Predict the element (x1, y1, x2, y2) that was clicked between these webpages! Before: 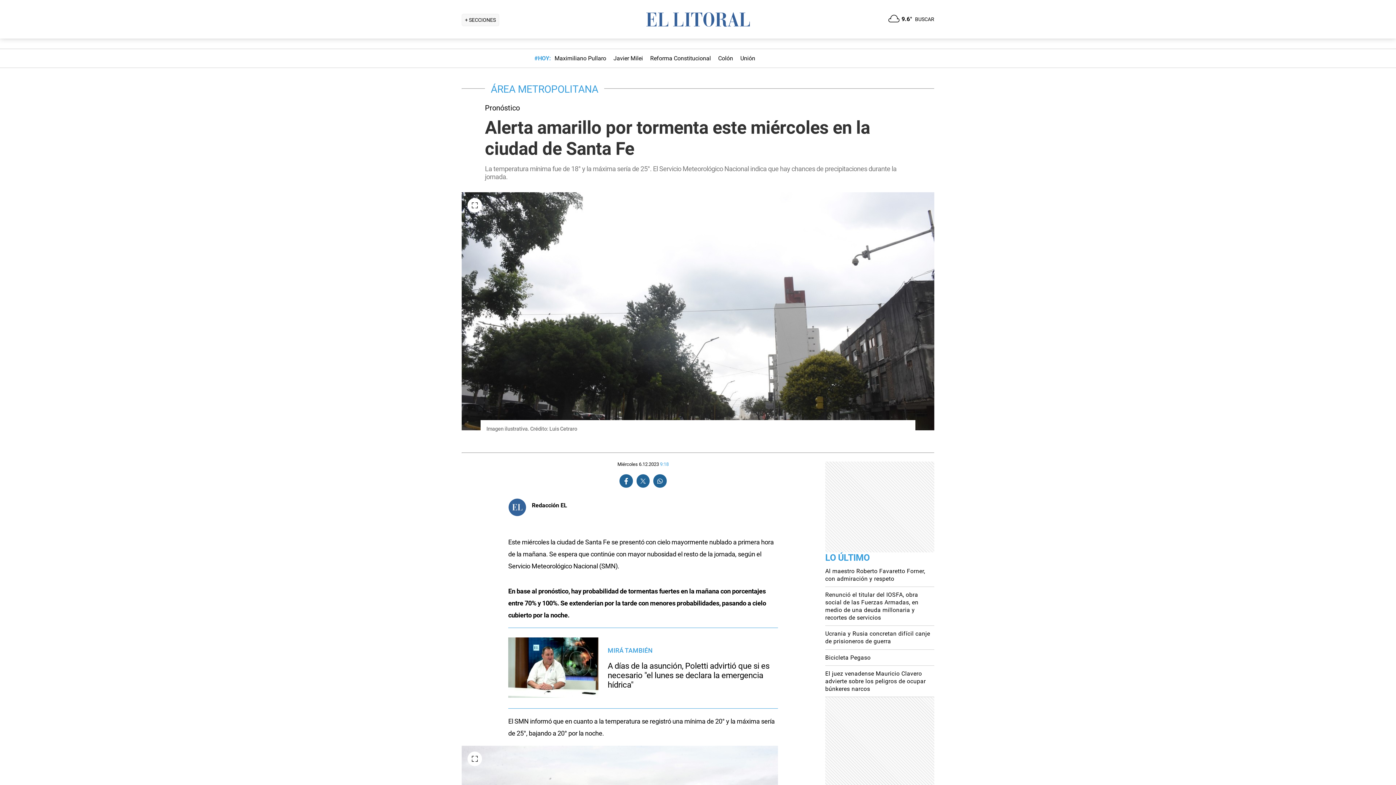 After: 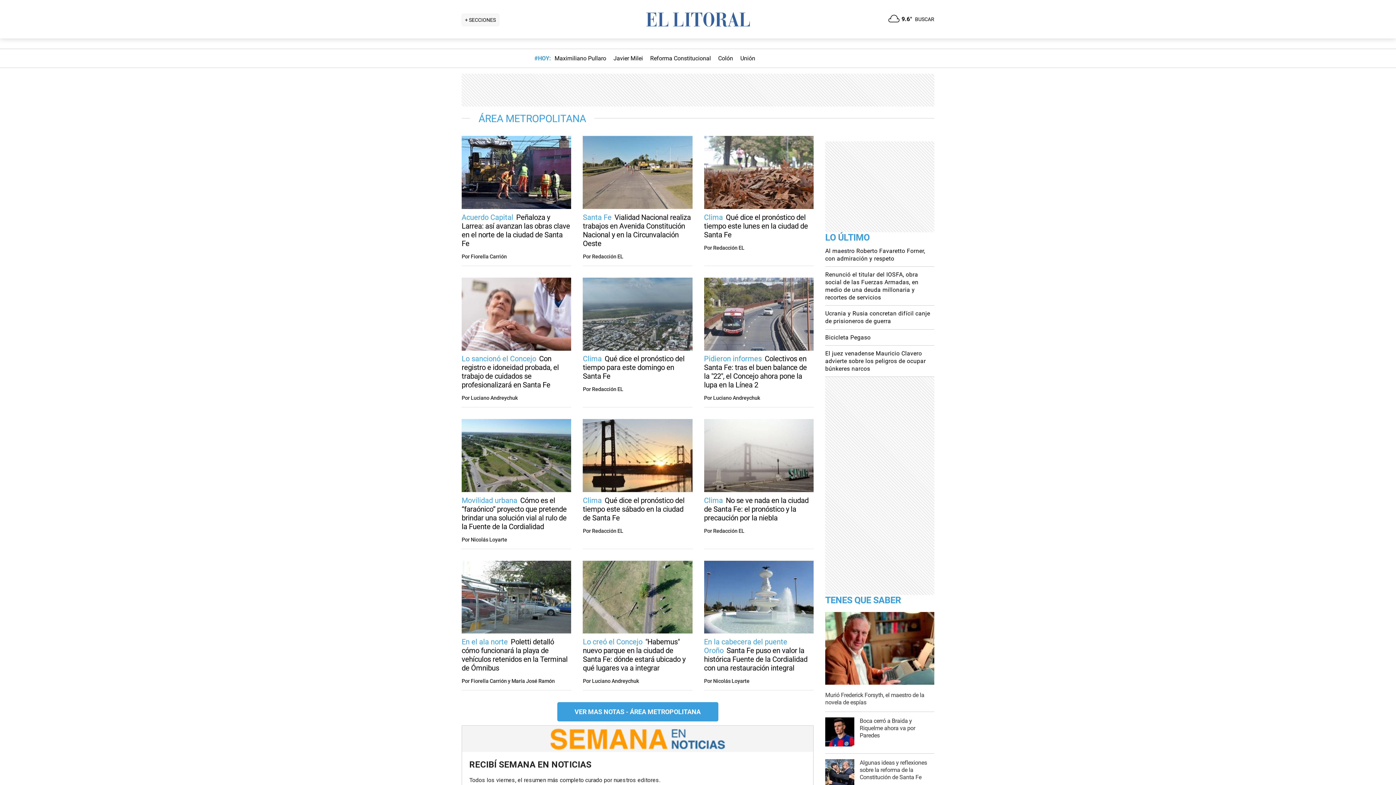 Action: bbox: (490, 83, 598, 95) label: ÁREA METROPOLITANA